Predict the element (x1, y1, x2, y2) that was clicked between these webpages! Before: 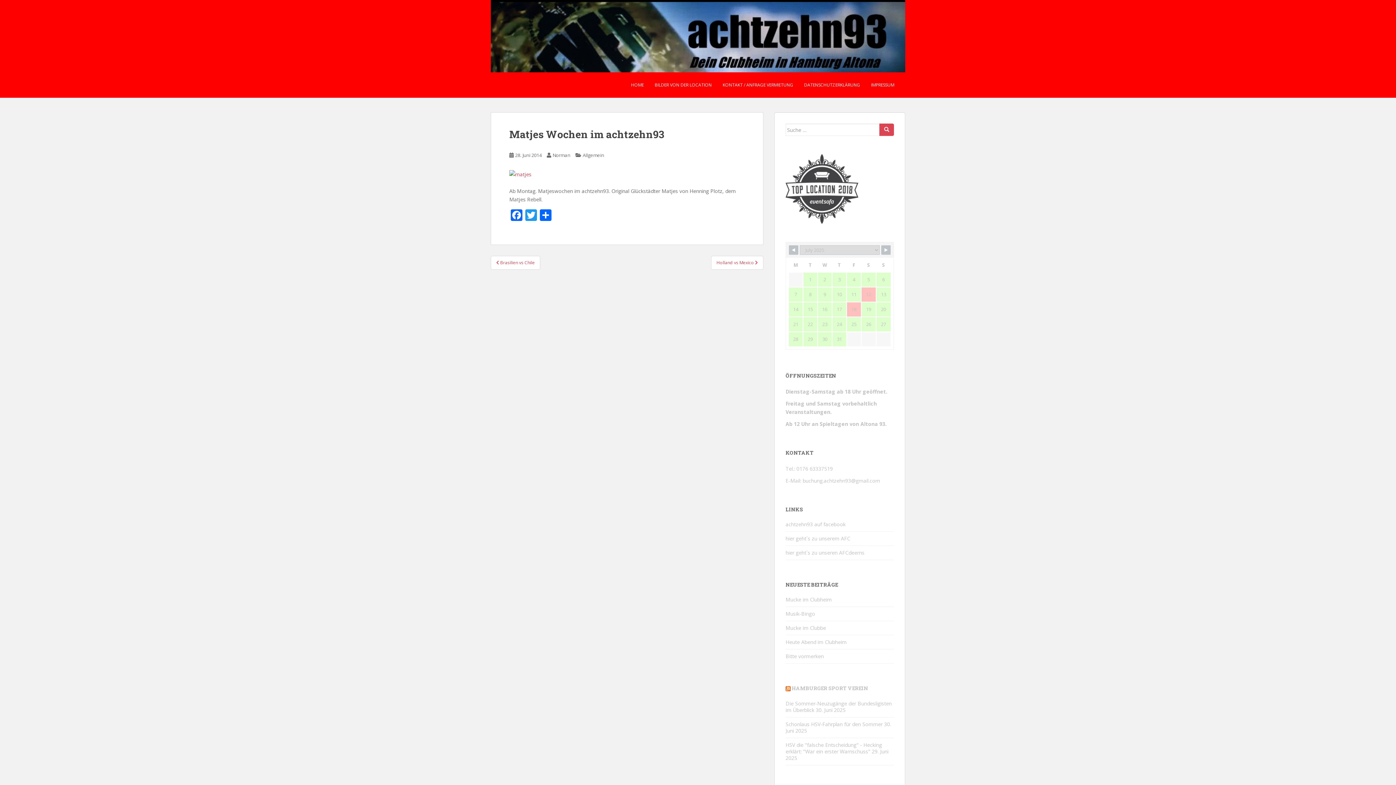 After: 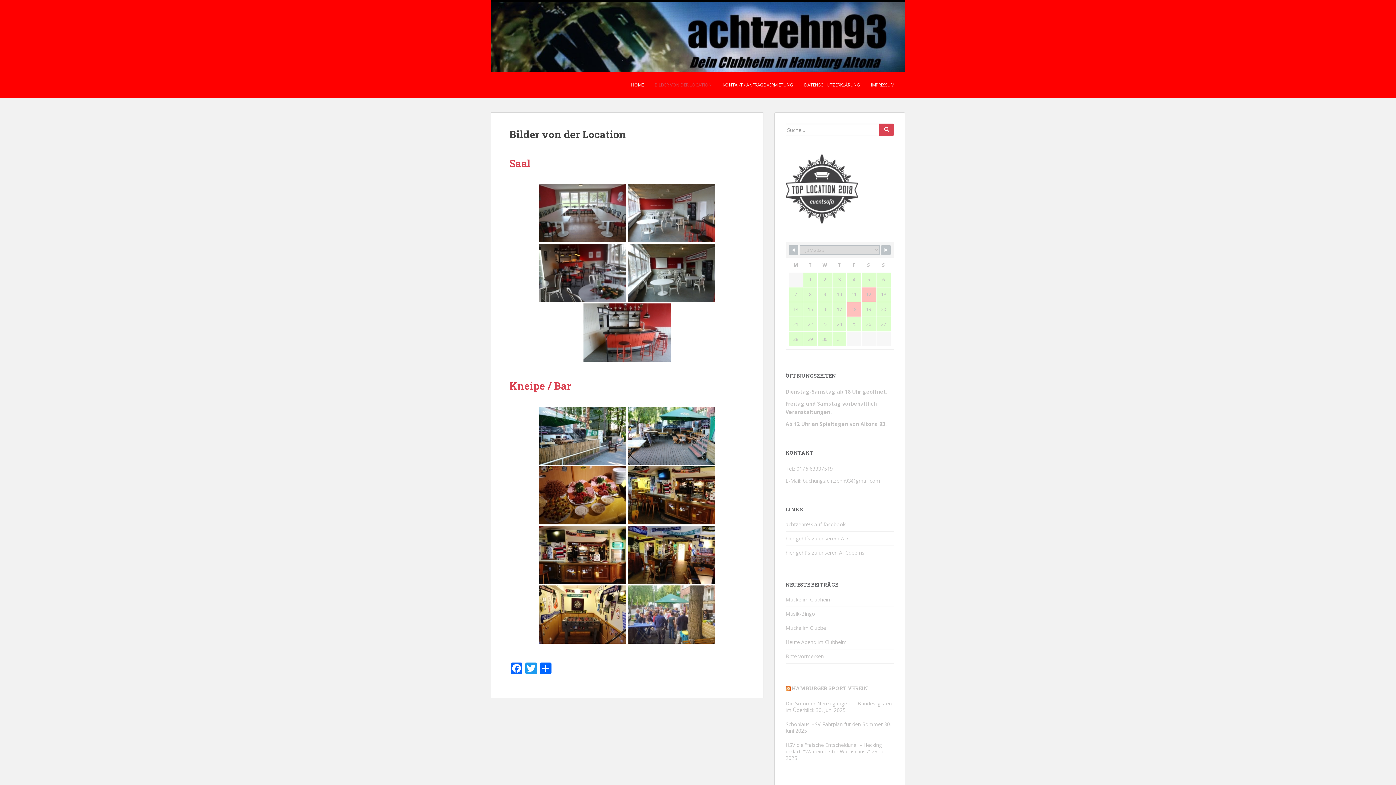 Action: bbox: (654, 77, 712, 92) label: BILDER VON DER LOCATION